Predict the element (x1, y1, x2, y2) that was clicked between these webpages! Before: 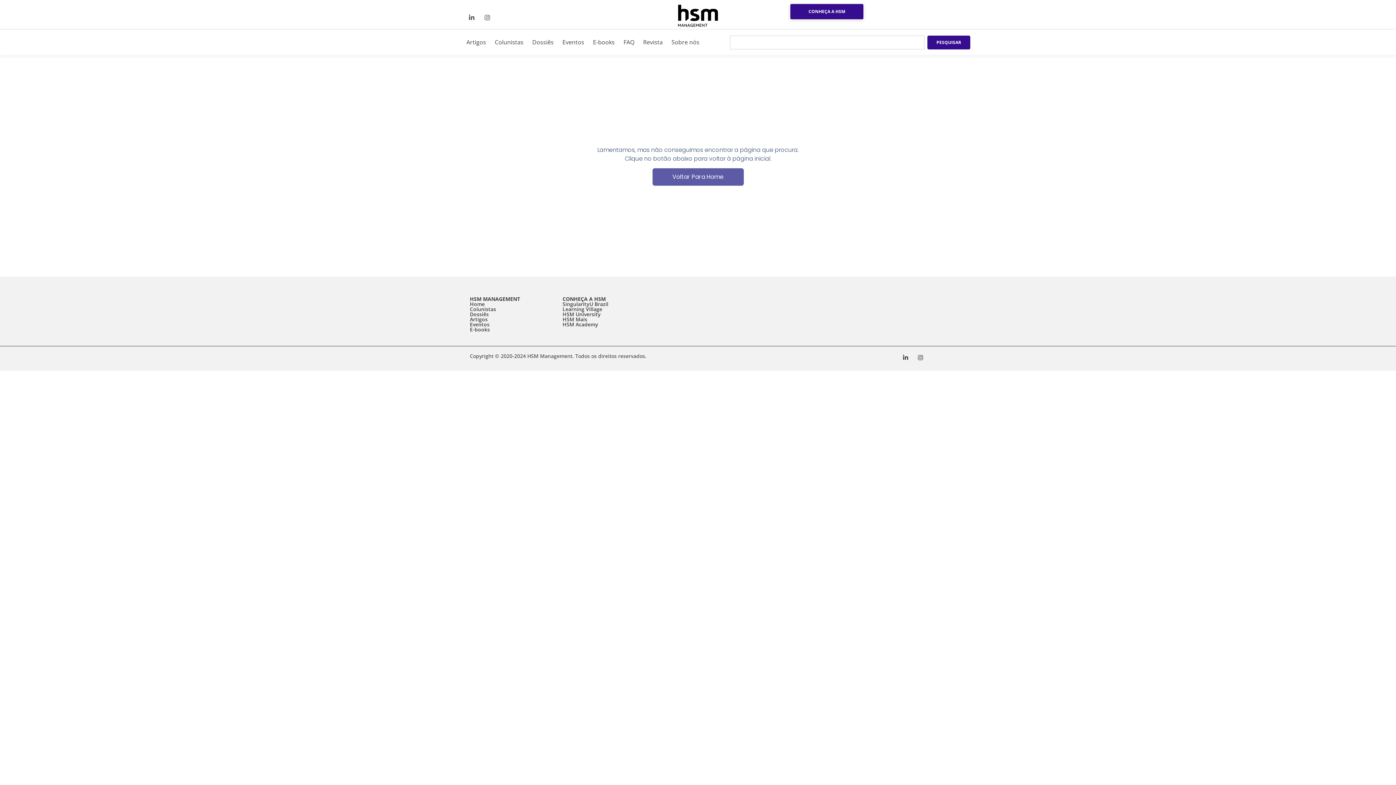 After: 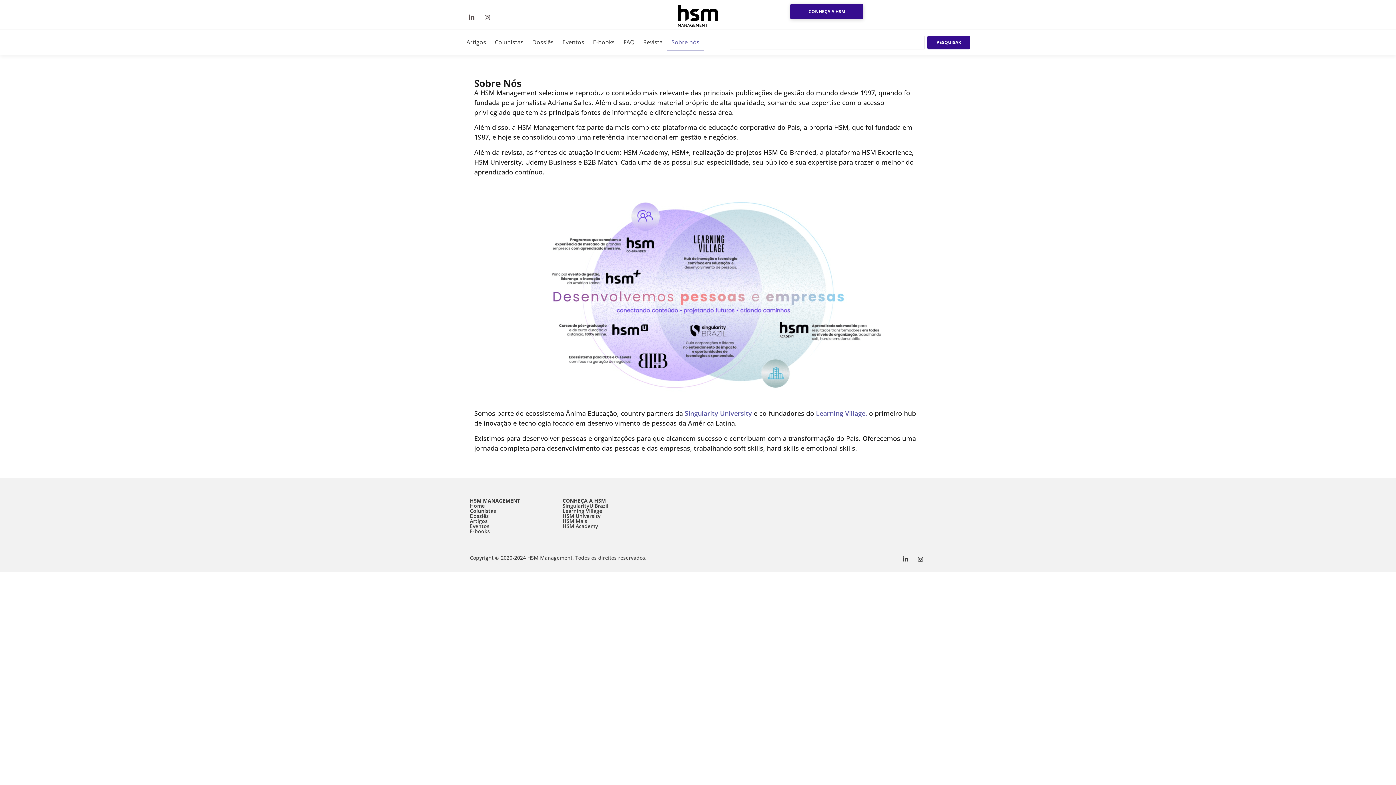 Action: label: Sobre nós bbox: (667, 33, 704, 51)